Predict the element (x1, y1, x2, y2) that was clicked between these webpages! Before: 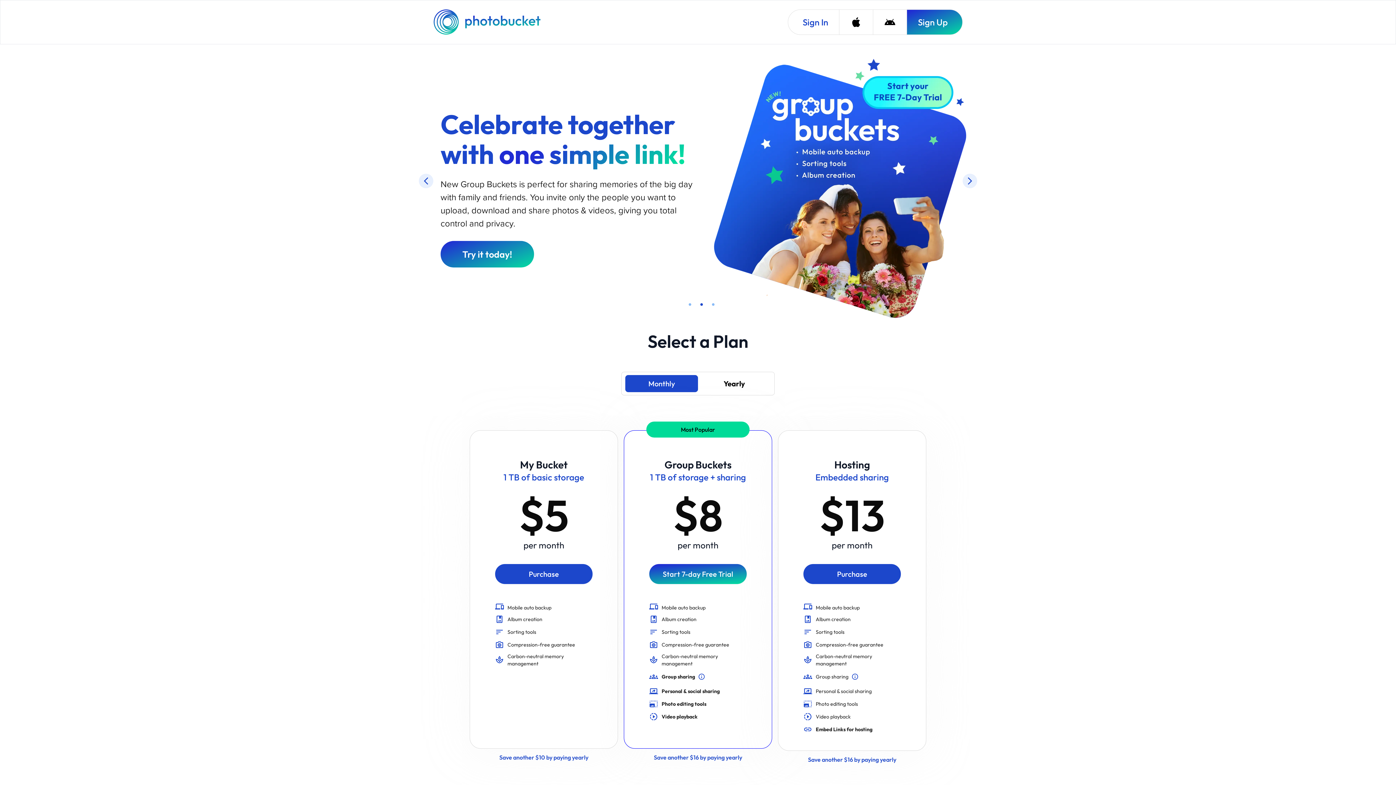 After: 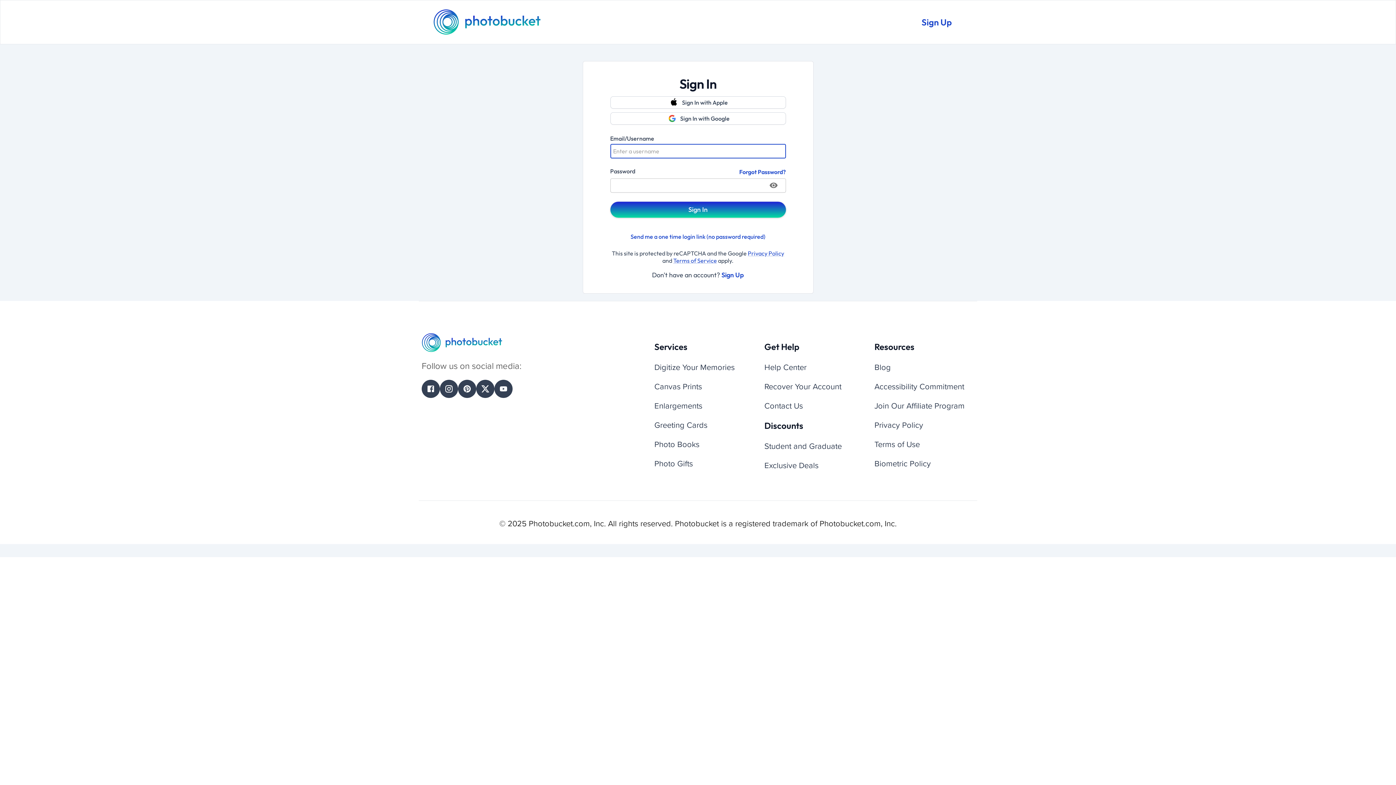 Action: label: Sign In bbox: (788, 9, 839, 34)